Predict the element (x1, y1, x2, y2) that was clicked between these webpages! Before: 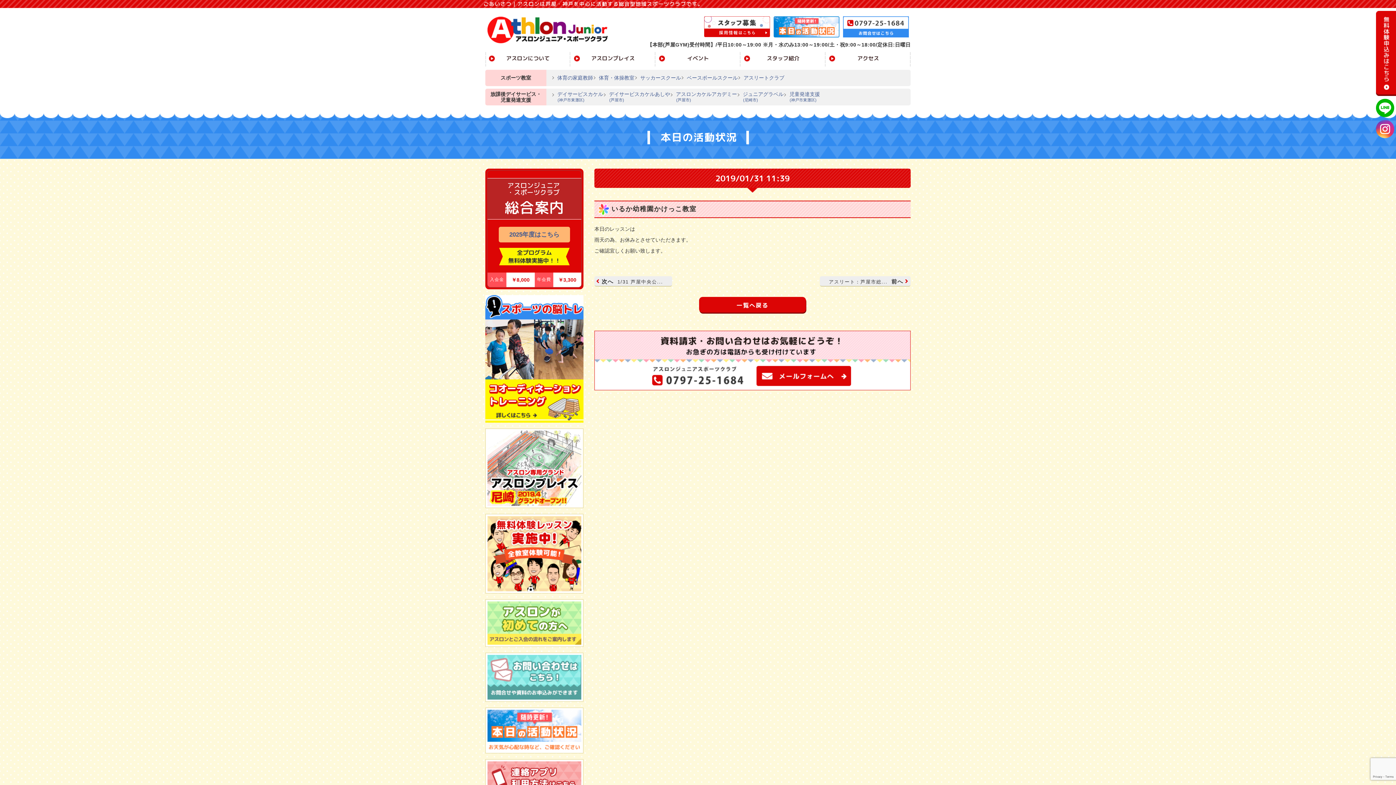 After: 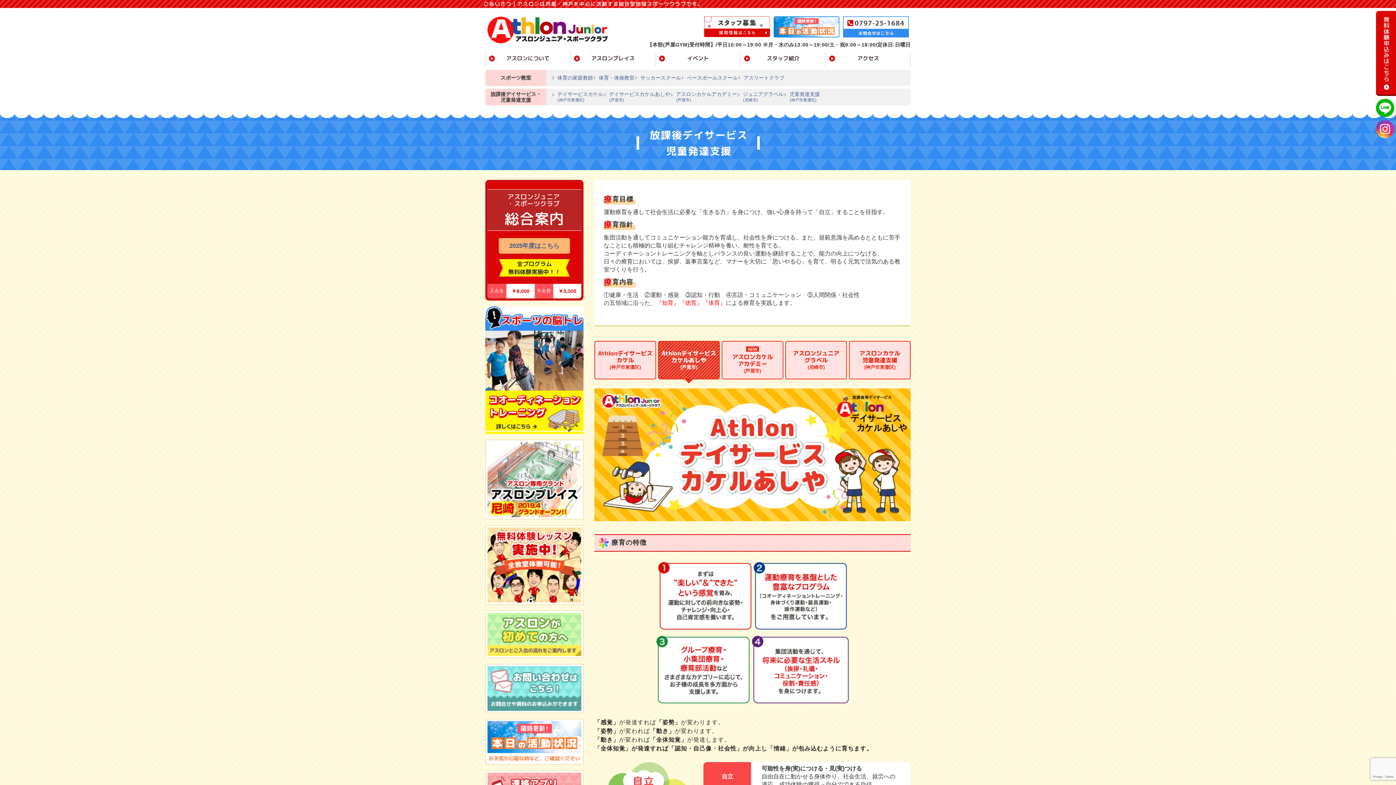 Action: bbox: (603, 91, 670, 102) label: デイサービスカケルあしや
(芦屋市)